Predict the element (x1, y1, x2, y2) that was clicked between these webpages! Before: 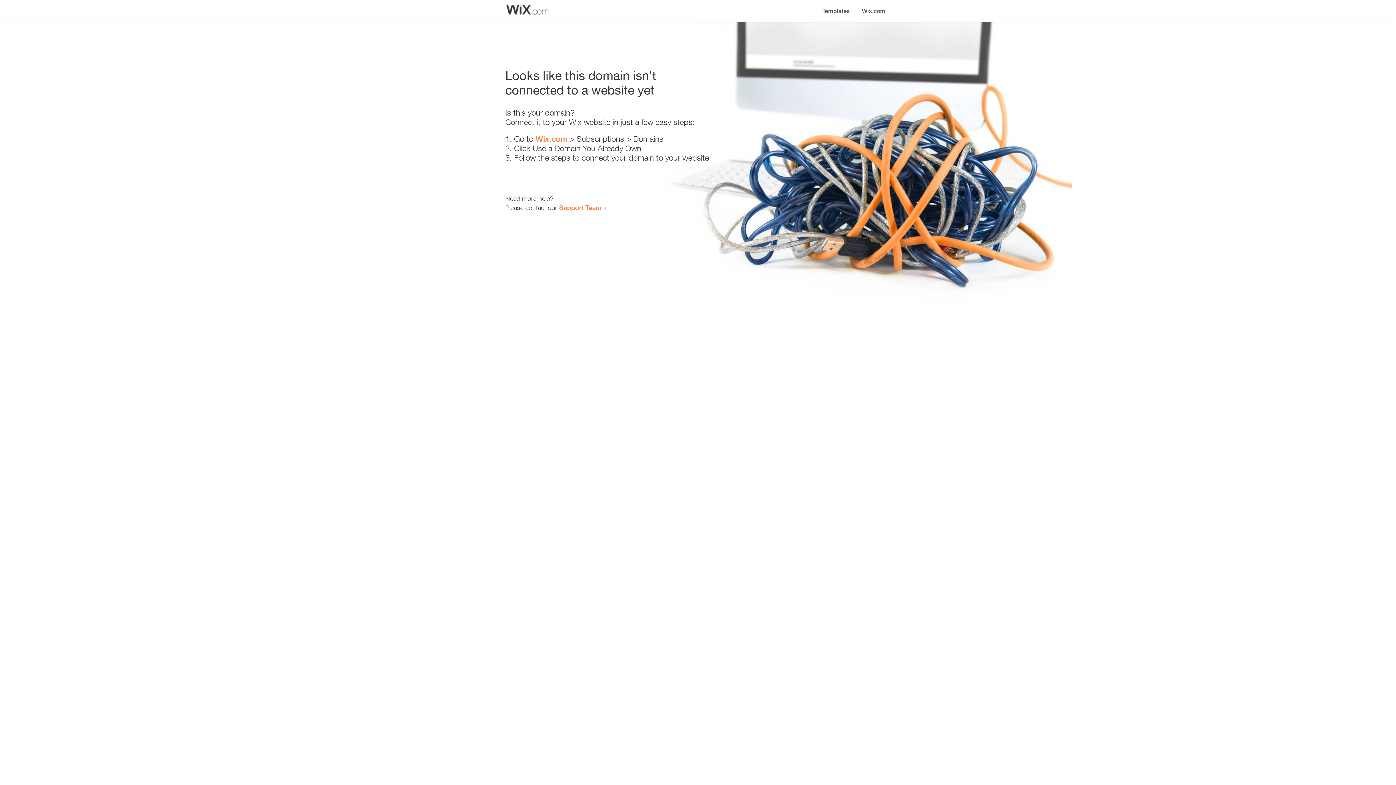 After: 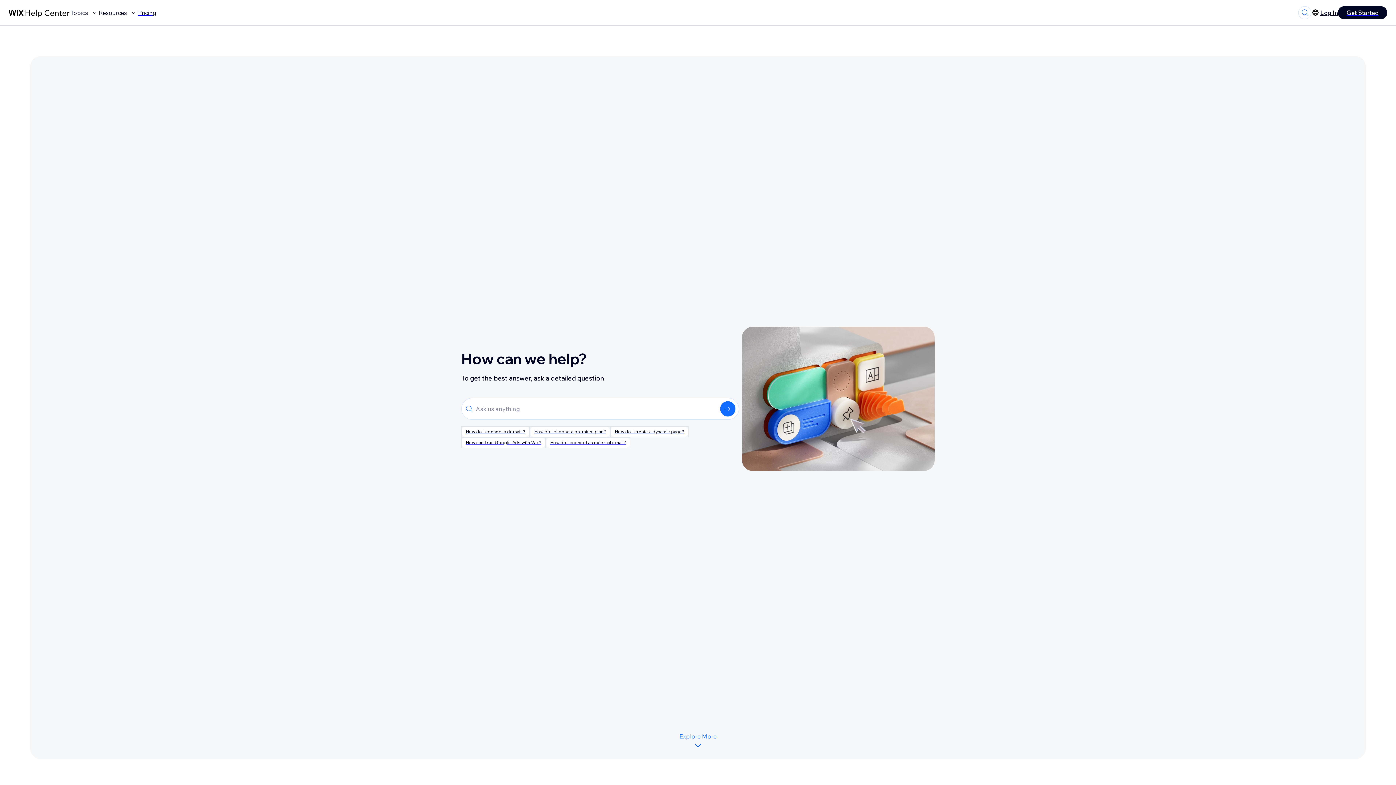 Action: label: Support Team bbox: (559, 203, 601, 211)